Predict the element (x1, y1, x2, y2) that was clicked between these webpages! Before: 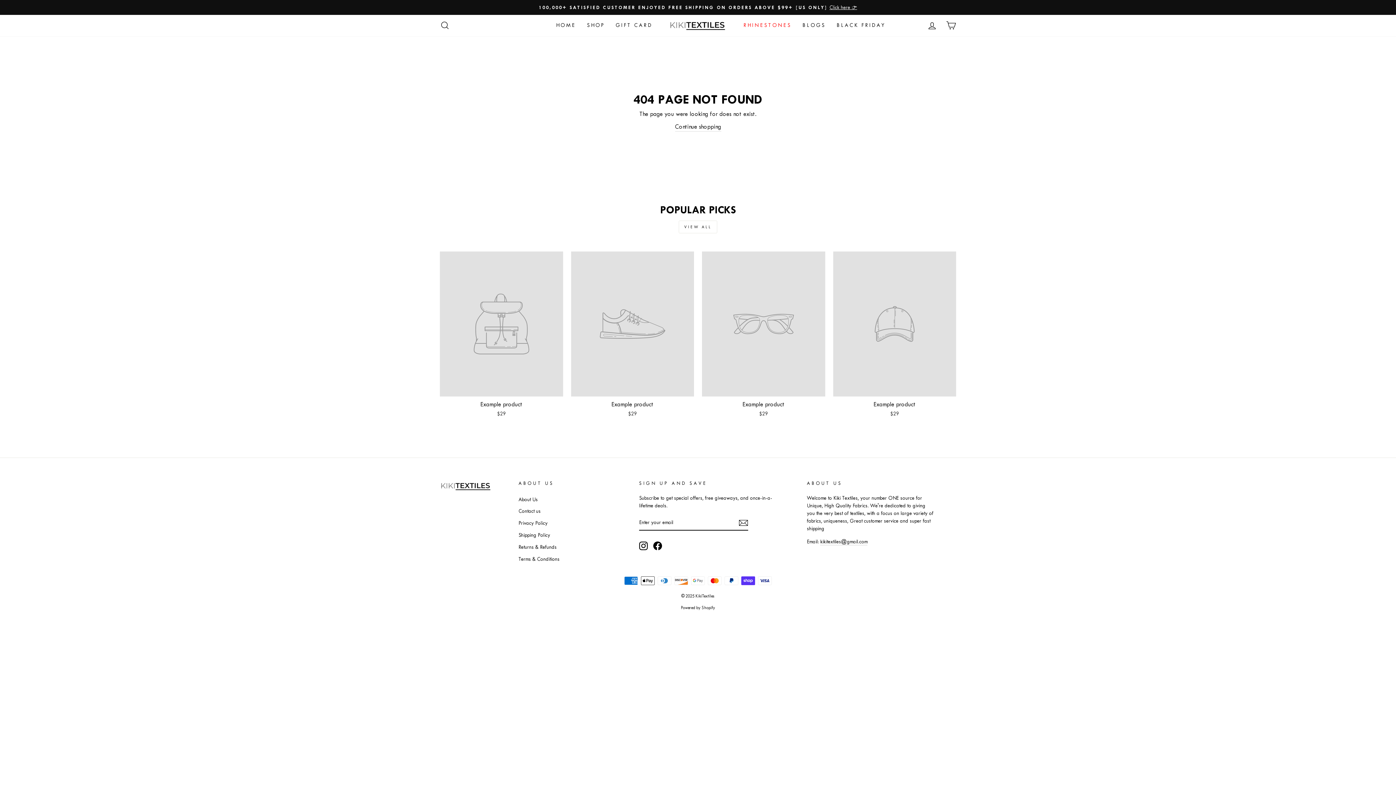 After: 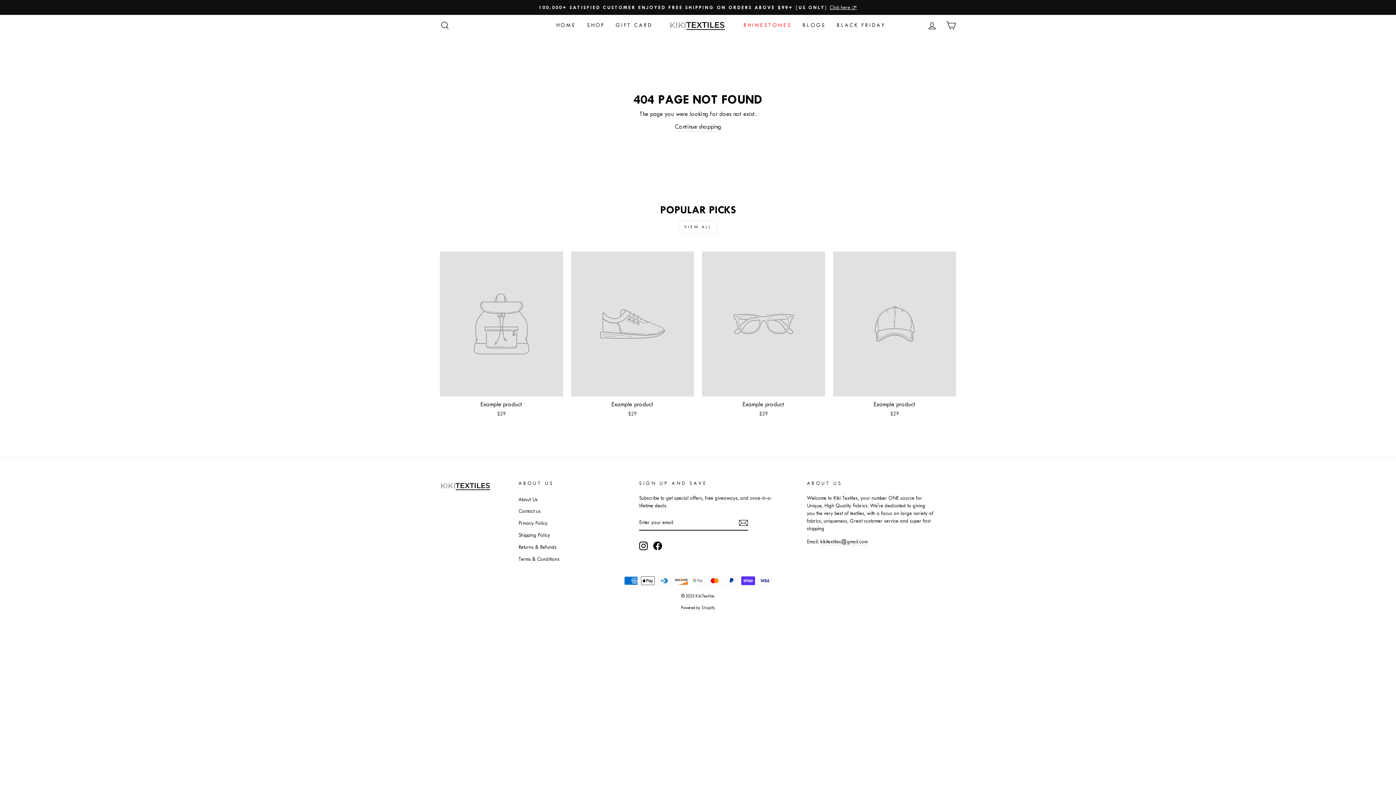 Action: bbox: (440, 251, 563, 419) label: Example product
$29